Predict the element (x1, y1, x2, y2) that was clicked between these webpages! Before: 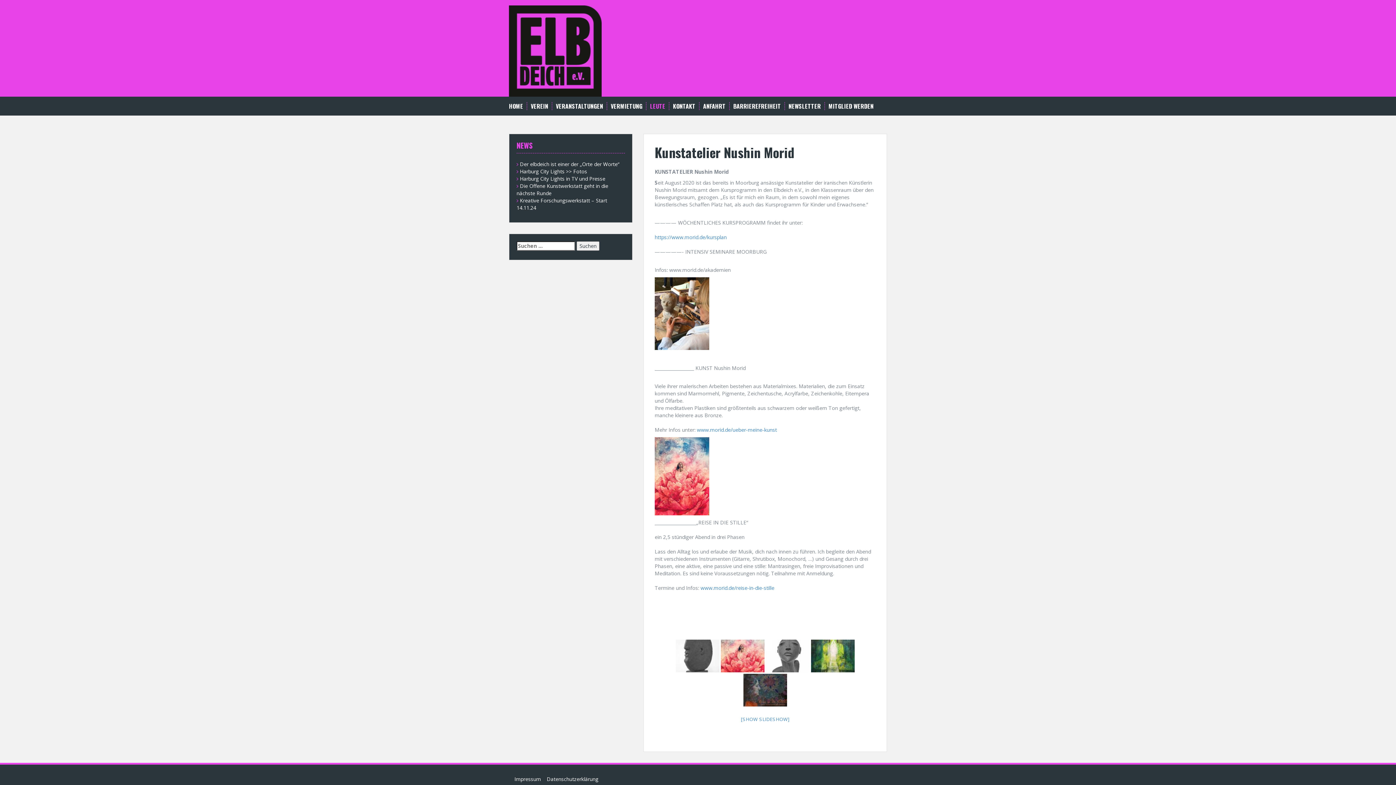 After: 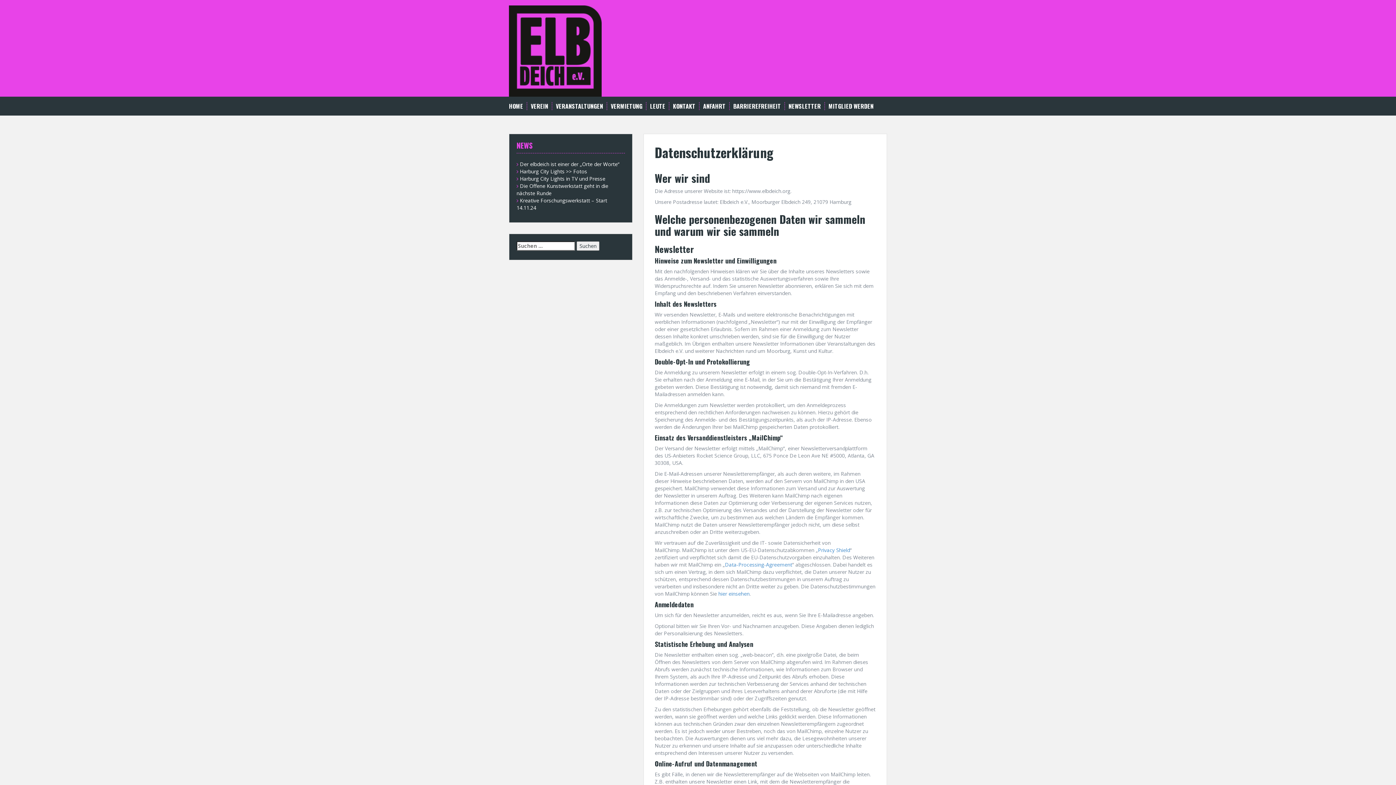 Action: label: Datenschutzerklärung bbox: (546, 776, 598, 783)